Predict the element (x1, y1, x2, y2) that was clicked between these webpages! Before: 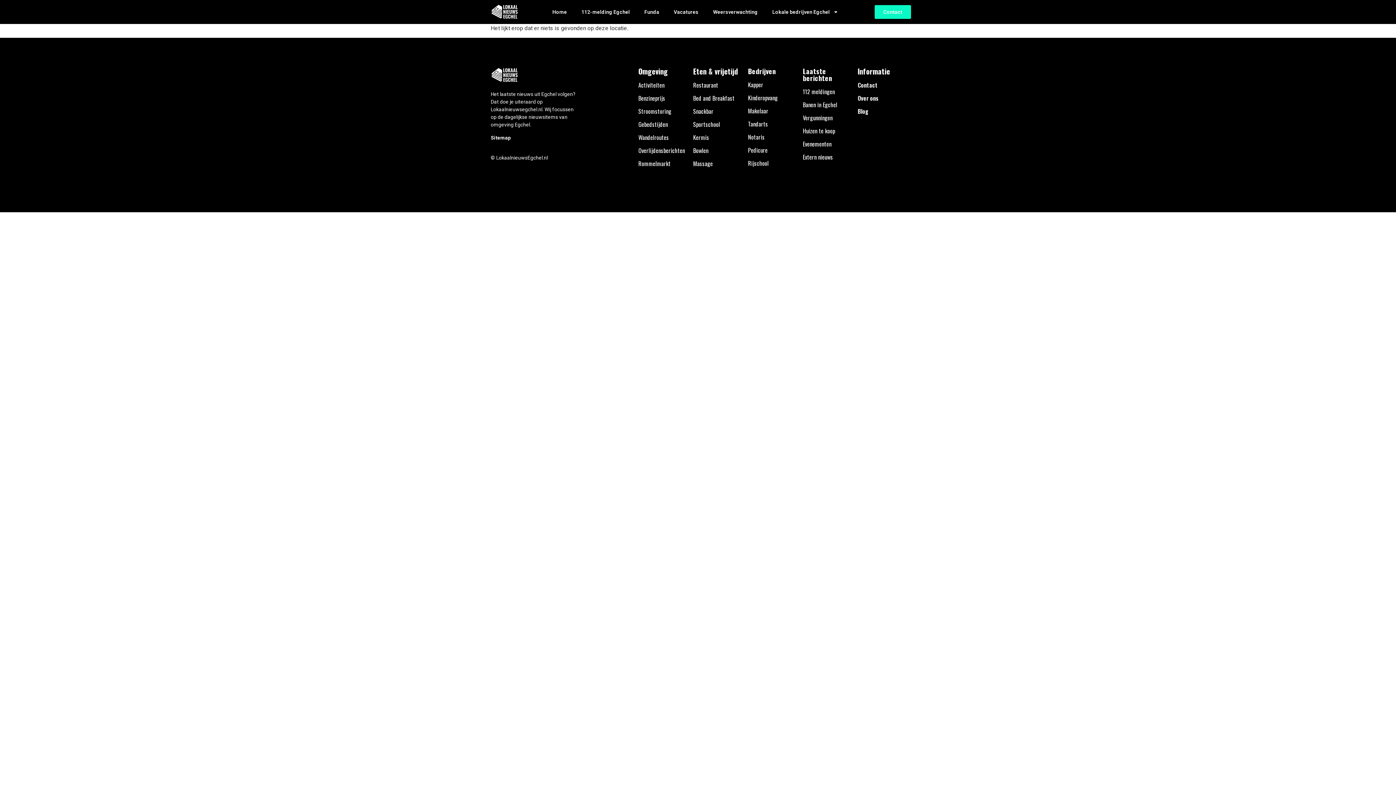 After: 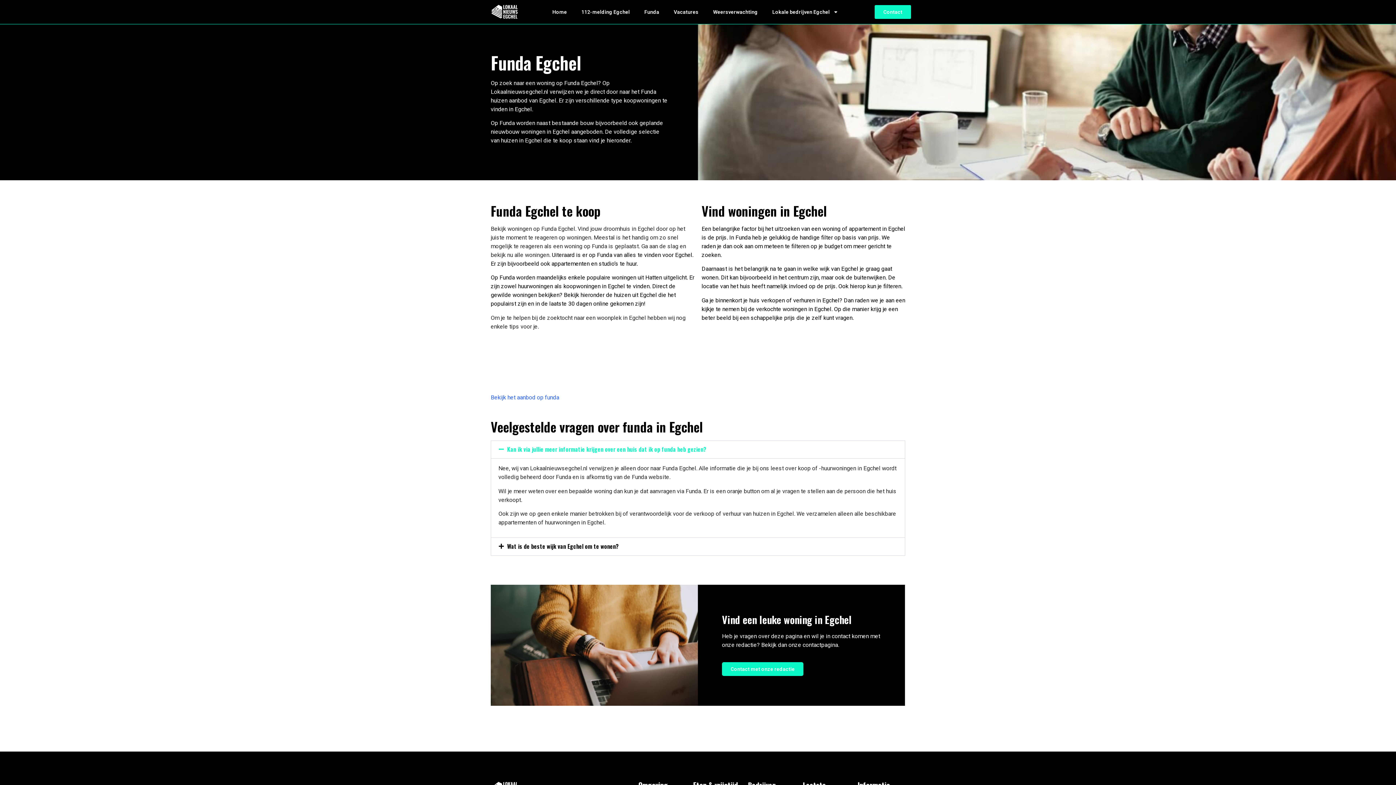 Action: bbox: (637, 3, 666, 20) label: Funda